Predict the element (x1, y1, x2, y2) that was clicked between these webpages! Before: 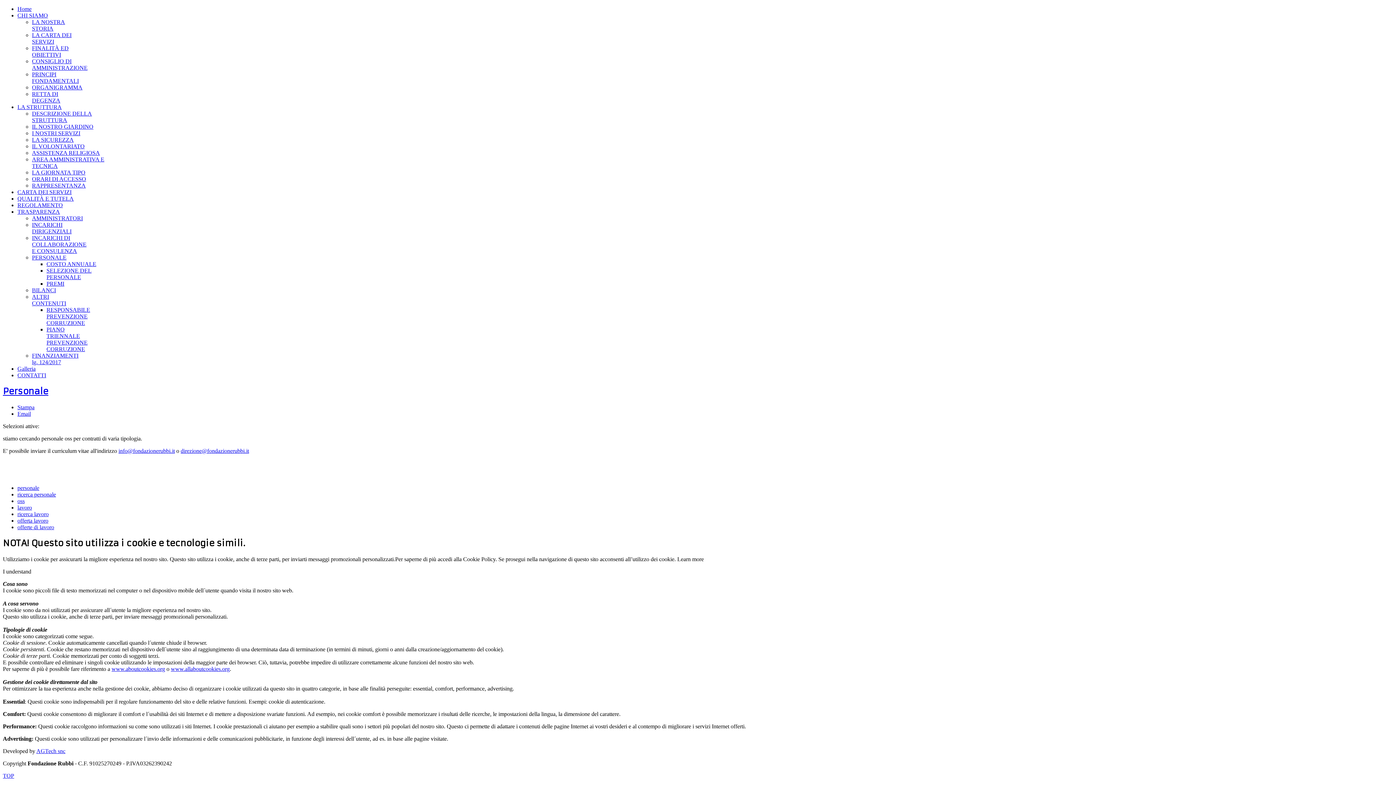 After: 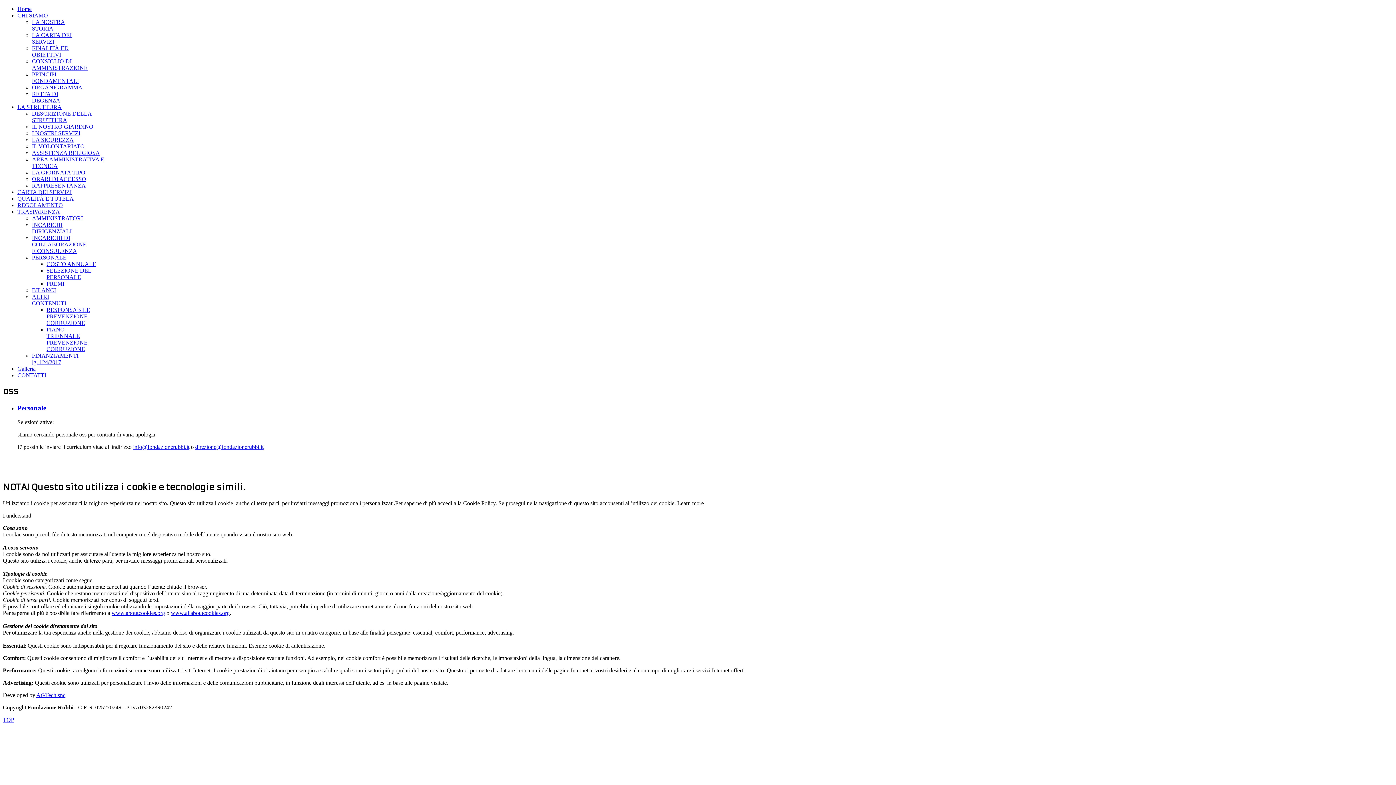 Action: label: oss bbox: (17, 498, 24, 504)